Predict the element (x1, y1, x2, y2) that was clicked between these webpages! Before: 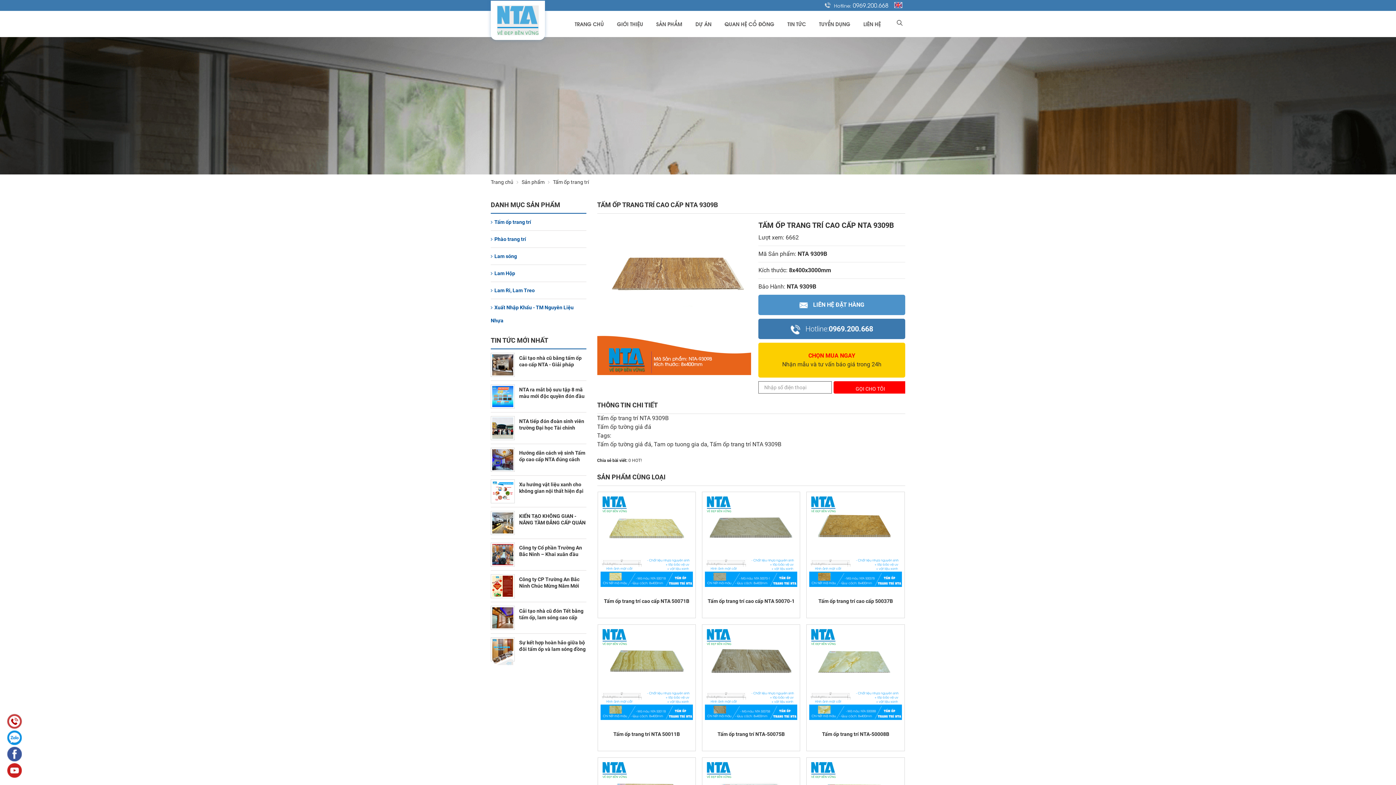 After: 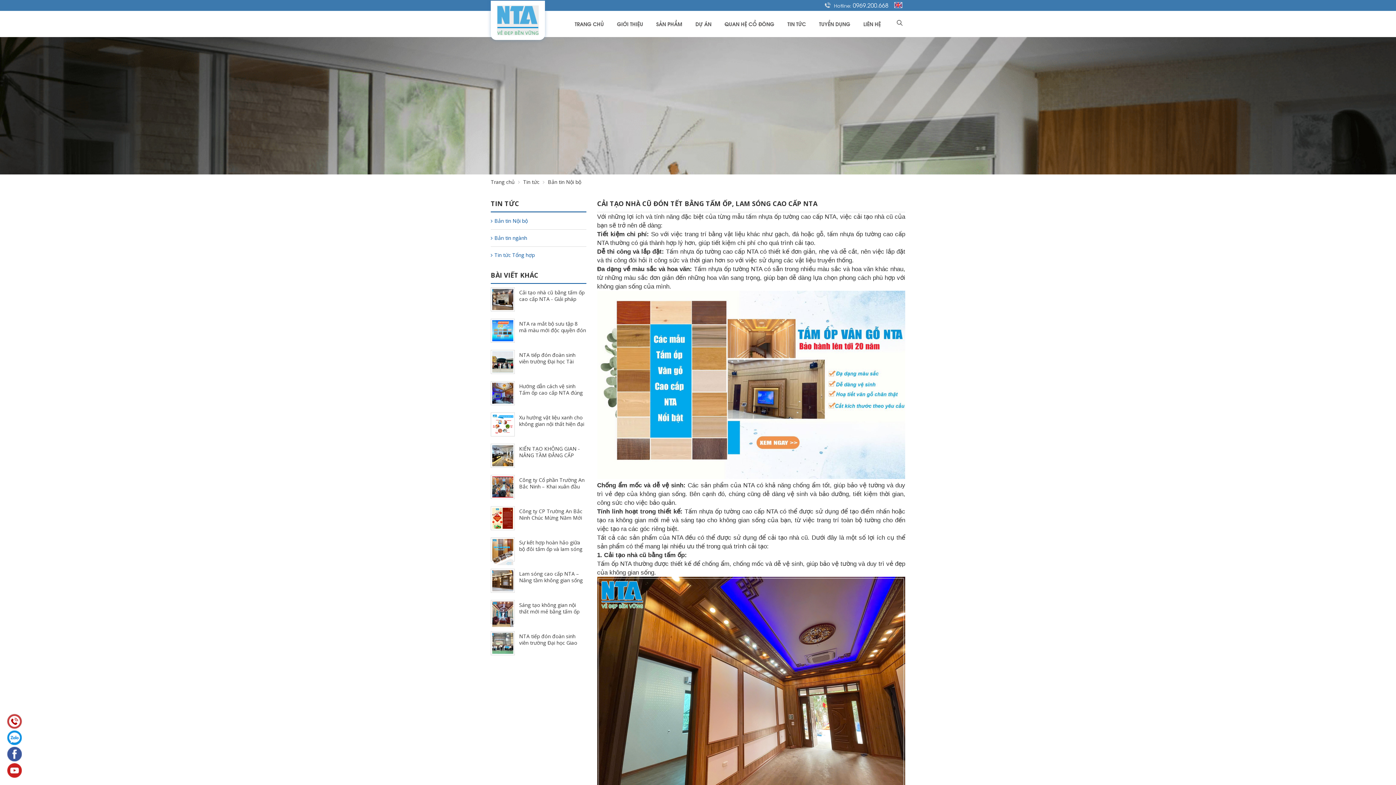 Action: bbox: (492, 614, 513, 621)